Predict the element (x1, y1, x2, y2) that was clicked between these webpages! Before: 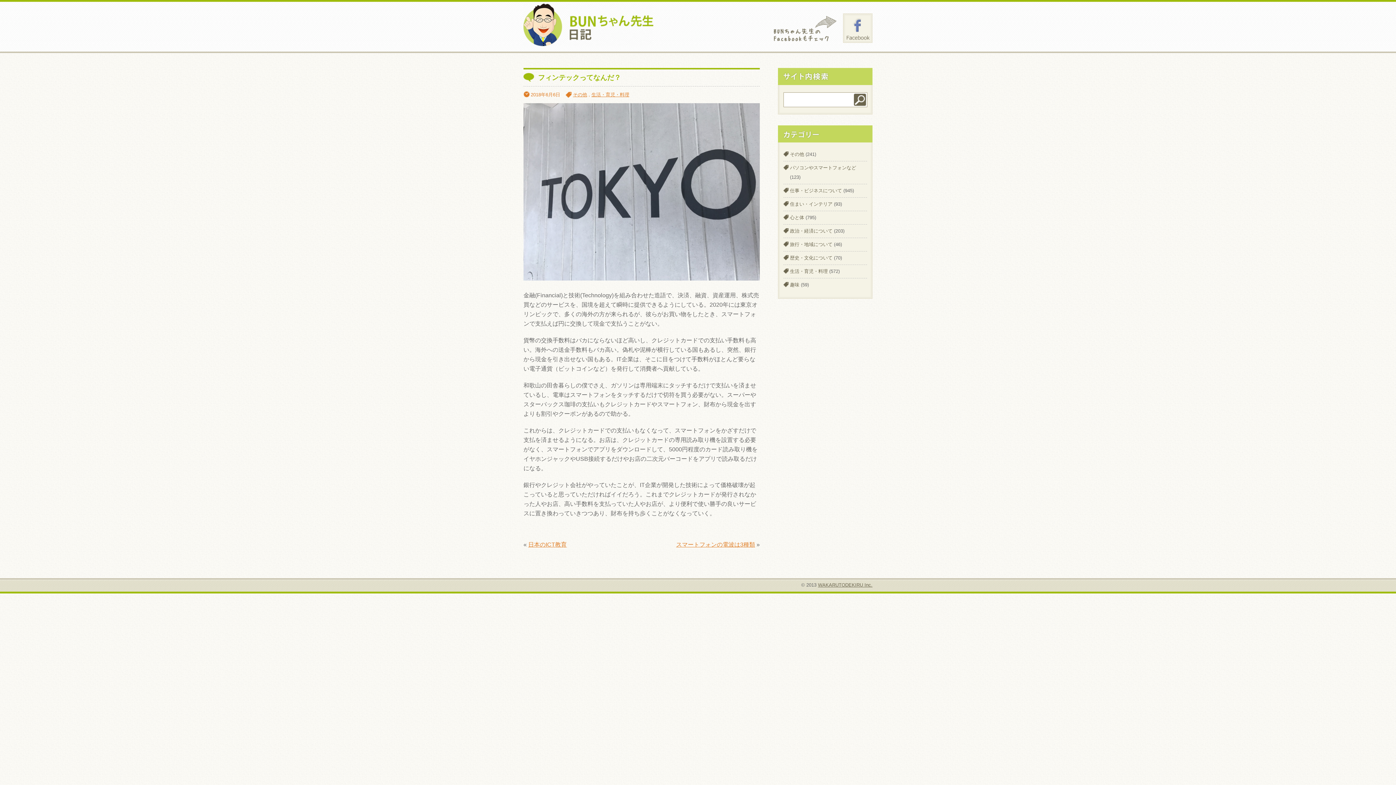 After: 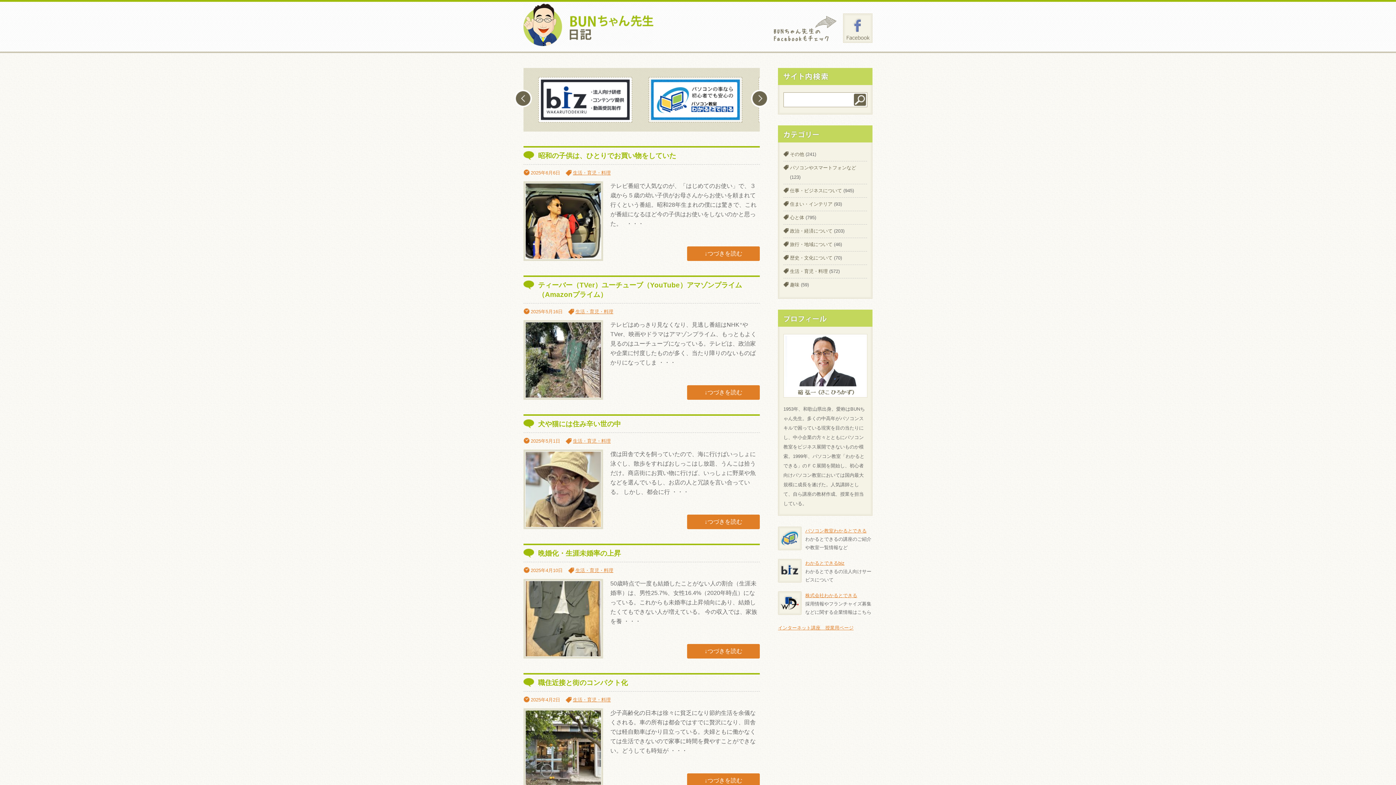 Action: label: 生活・育児・料理 bbox: (790, 268, 828, 274)